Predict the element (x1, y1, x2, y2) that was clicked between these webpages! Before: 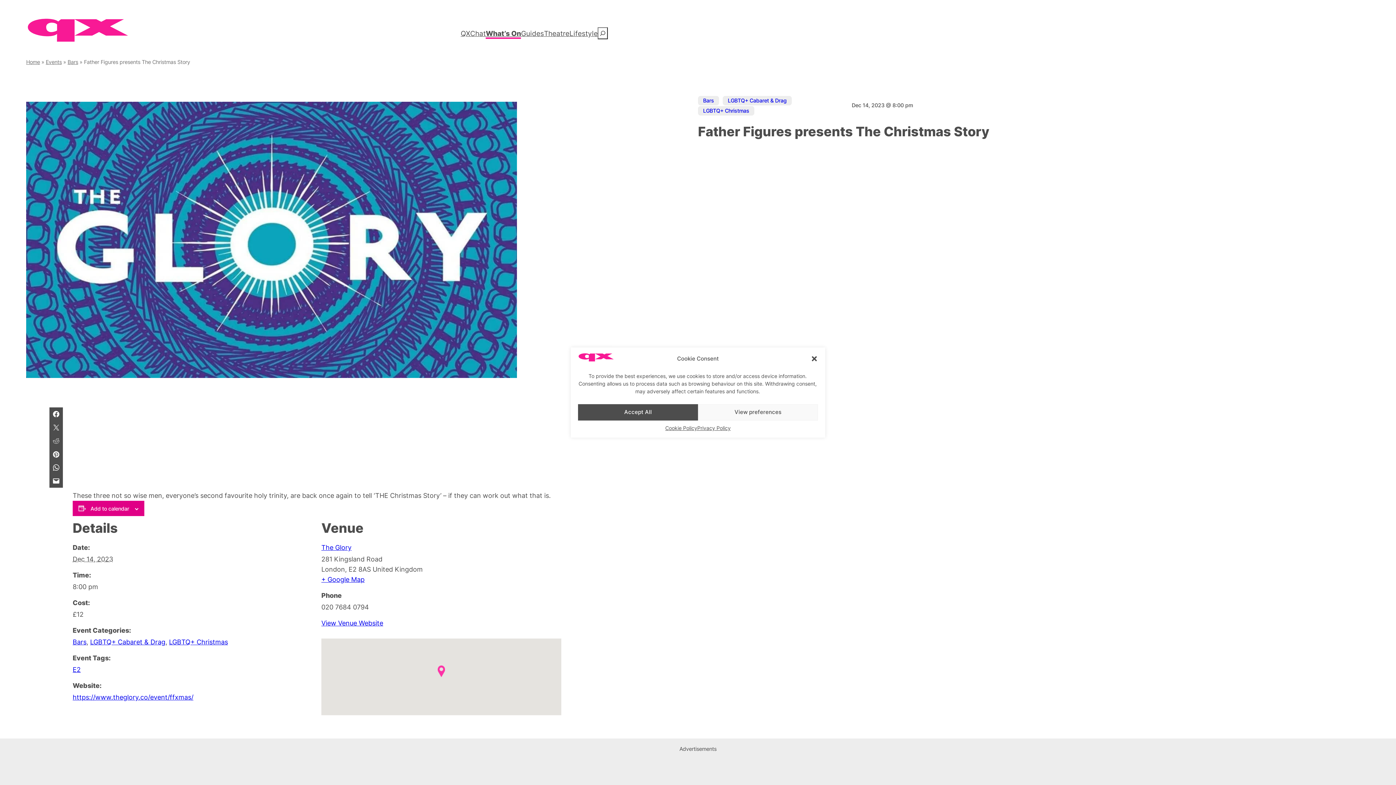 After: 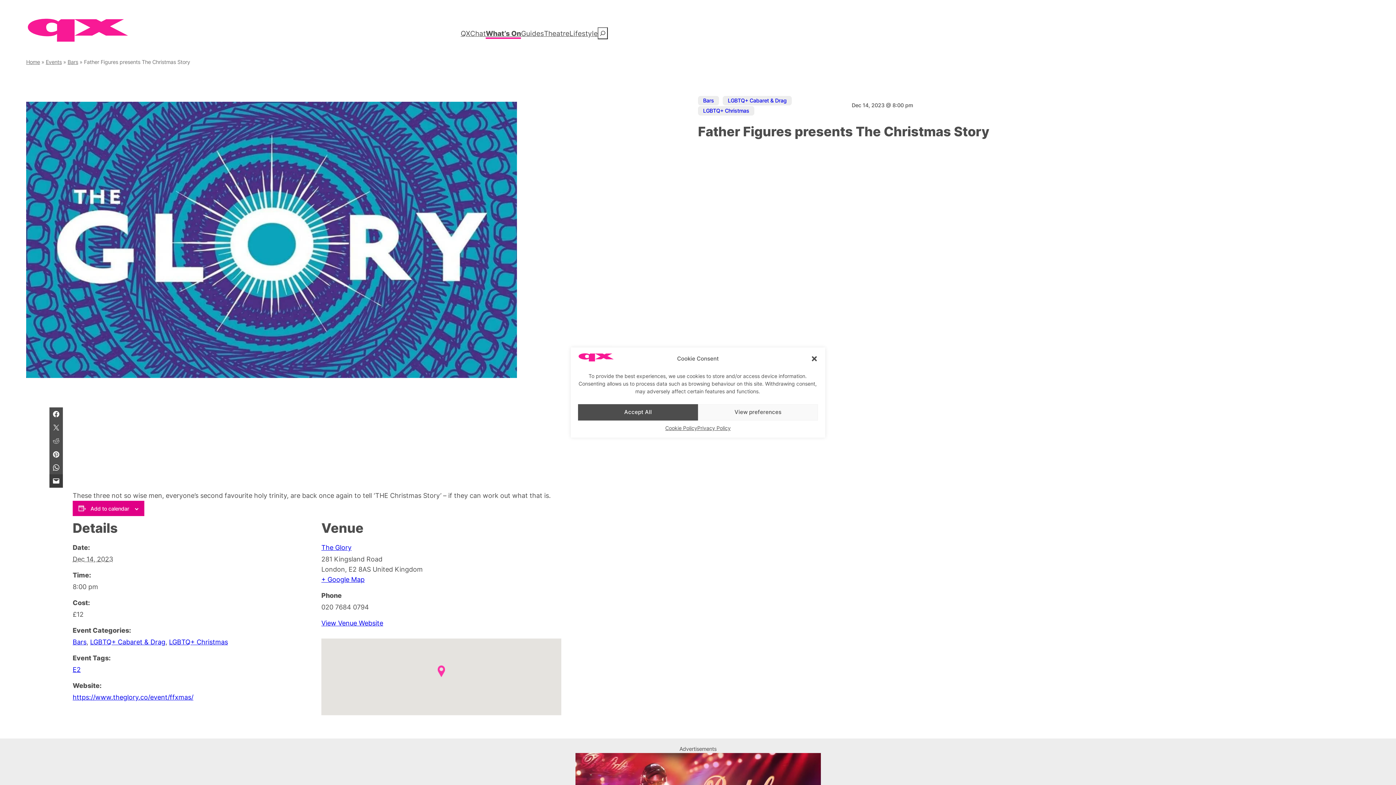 Action: bbox: (49, 474, 62, 487) label: Share on Mail